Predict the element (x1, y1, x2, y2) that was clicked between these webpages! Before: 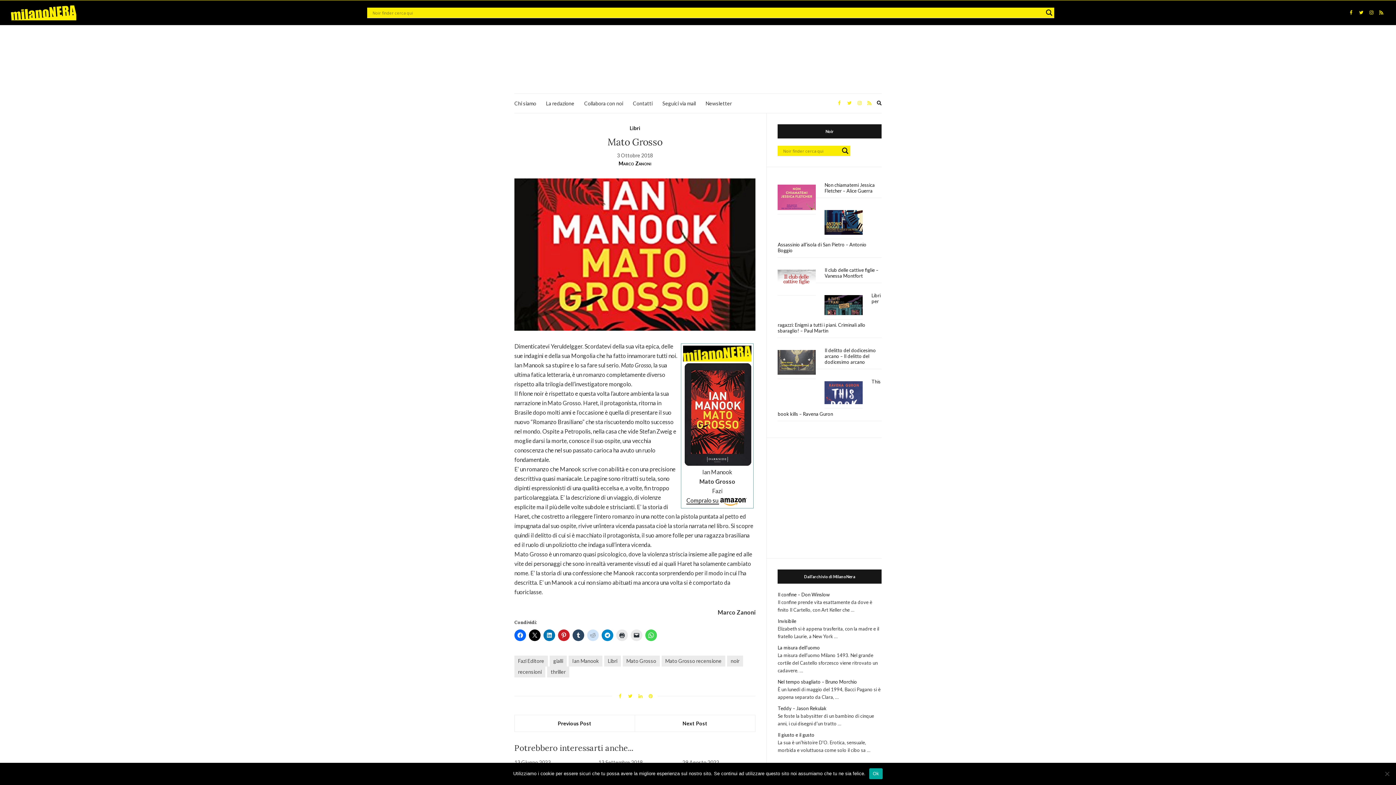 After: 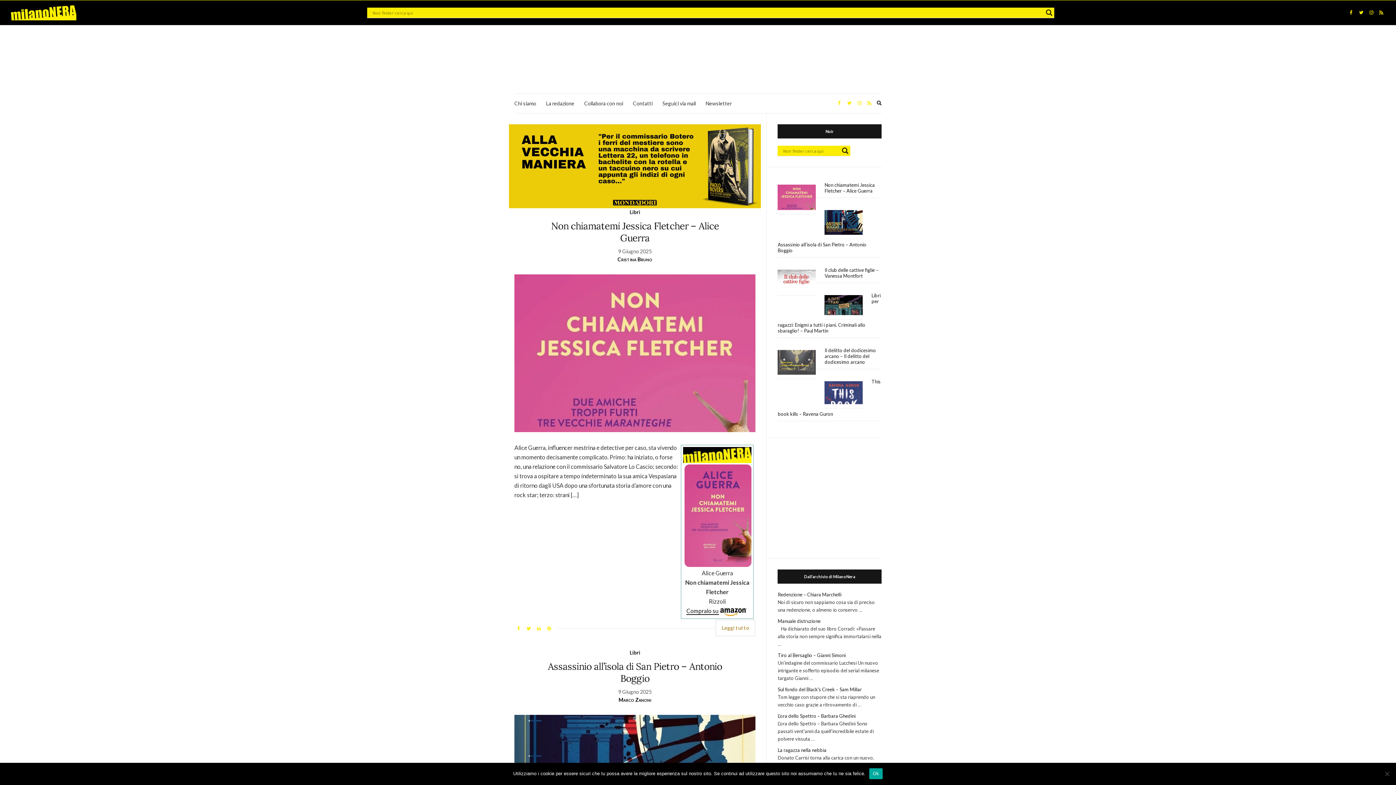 Action: bbox: (547, 666, 569, 677) label: thriller